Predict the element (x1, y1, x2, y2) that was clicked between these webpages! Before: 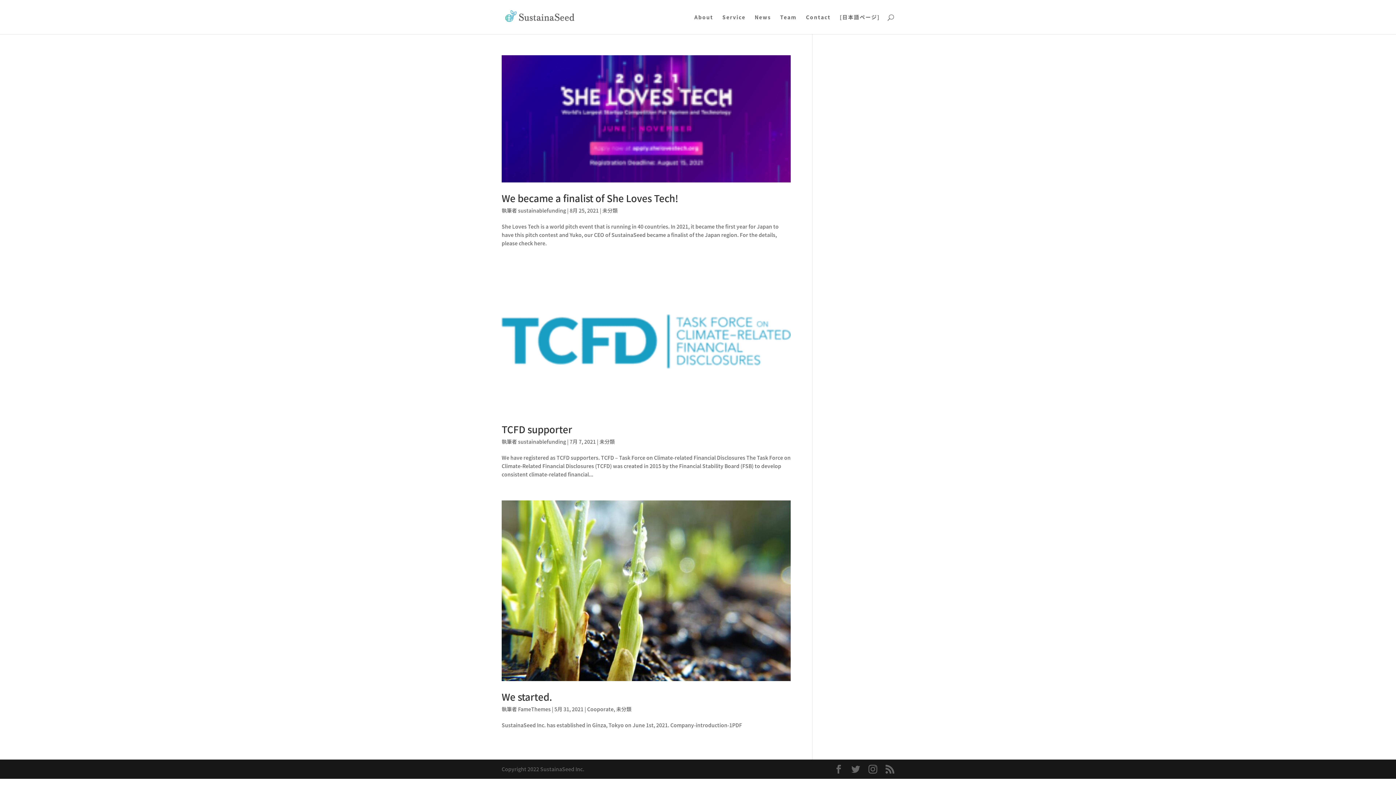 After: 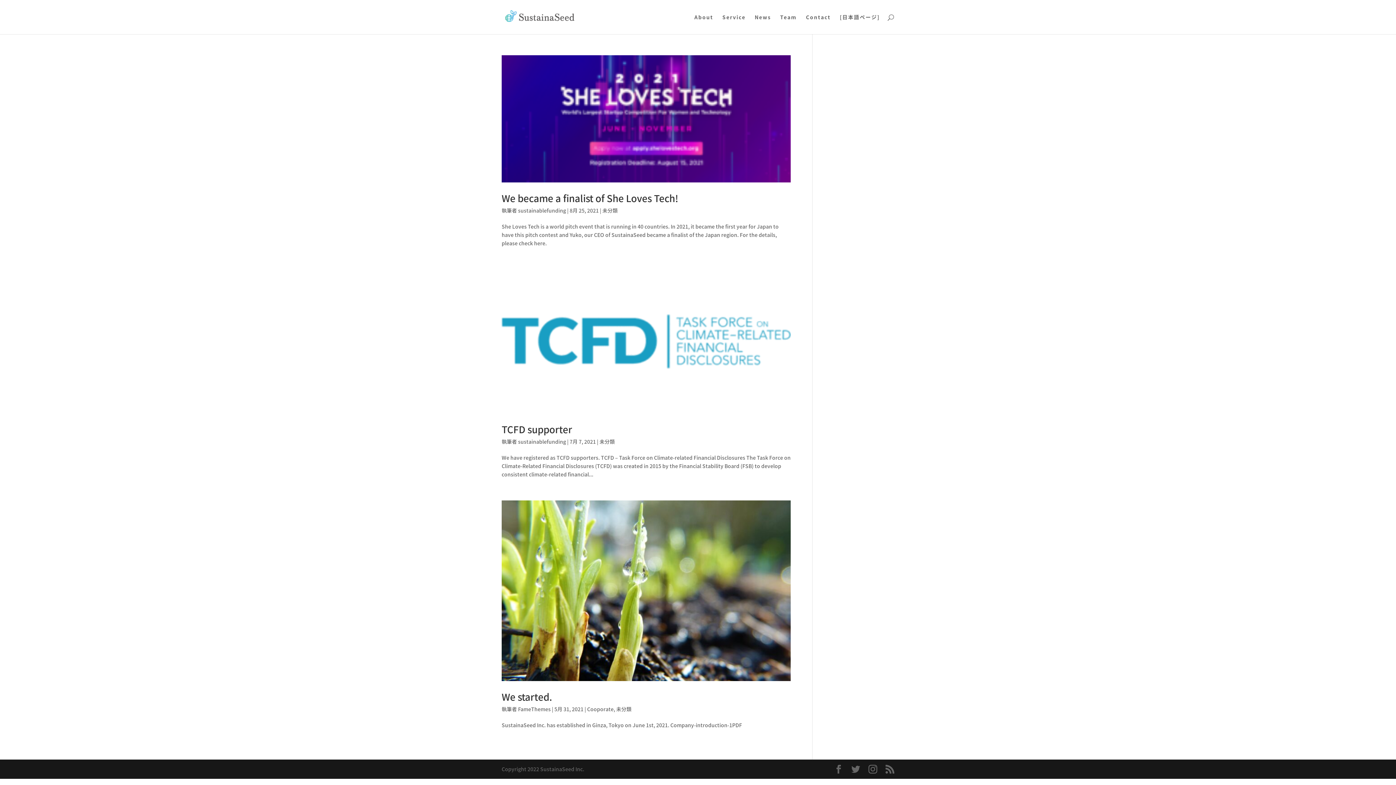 Action: label: 未分類 bbox: (599, 438, 614, 445)